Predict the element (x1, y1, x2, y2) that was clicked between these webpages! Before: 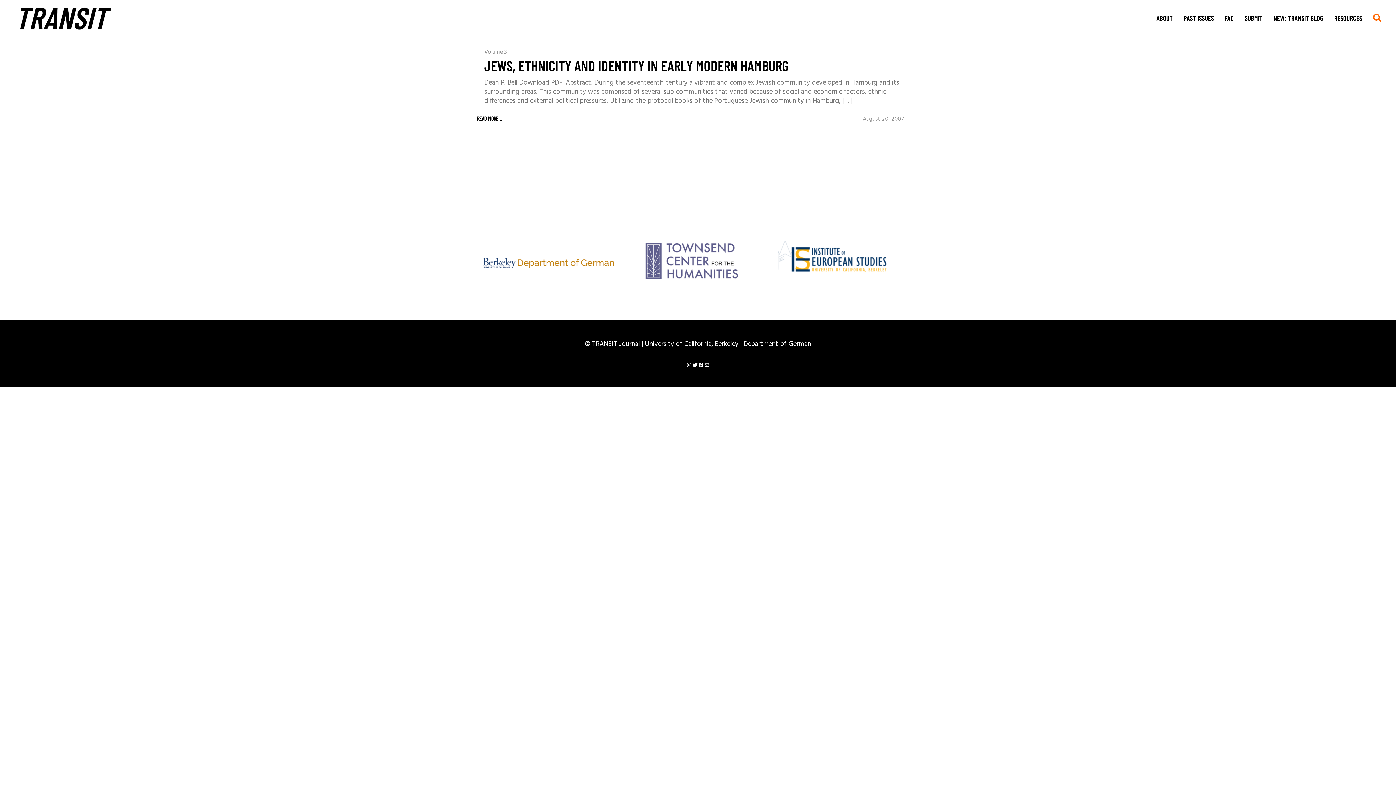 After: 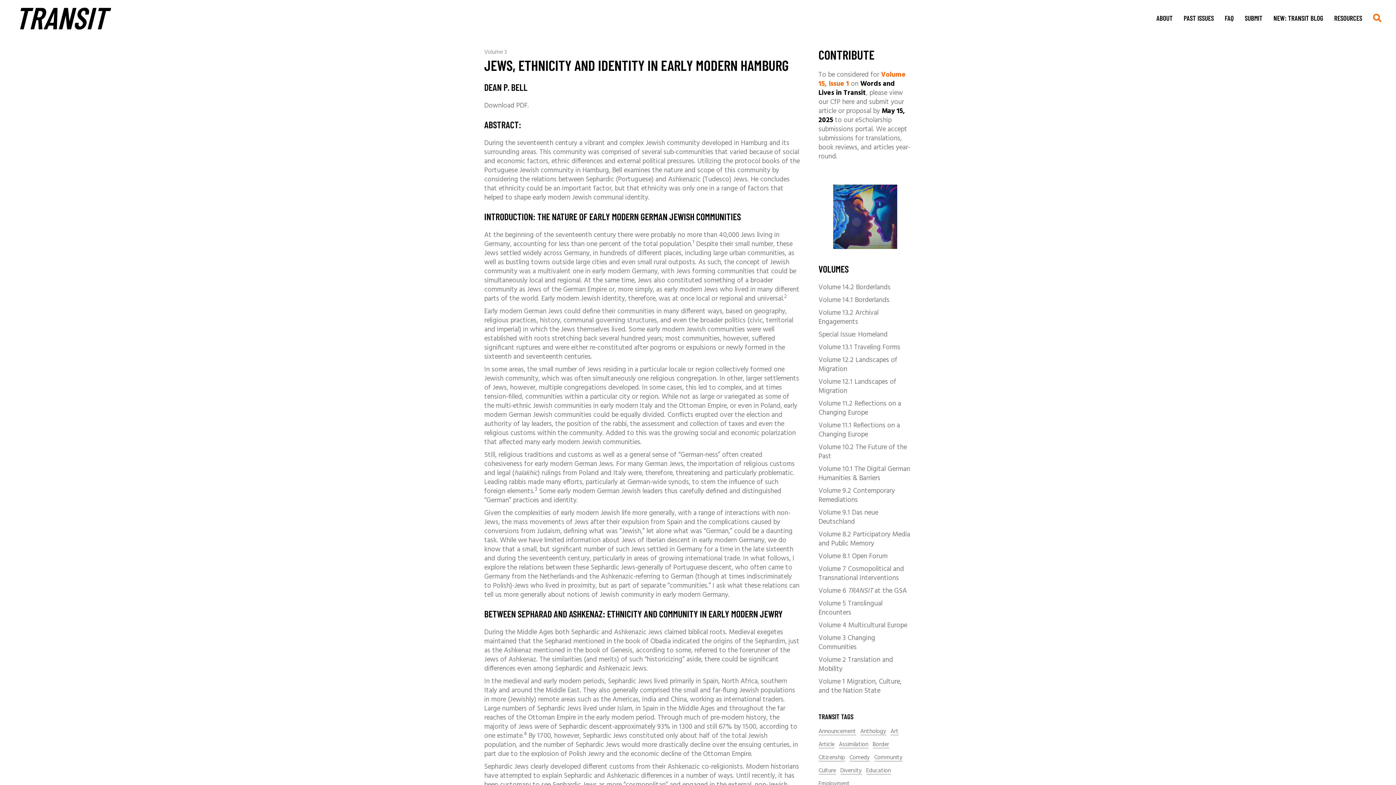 Action: bbox: (484, 56, 788, 74) label: JEWS, ETHNICITY AND IDENTITY IN EARLY MODERN HAMBURG